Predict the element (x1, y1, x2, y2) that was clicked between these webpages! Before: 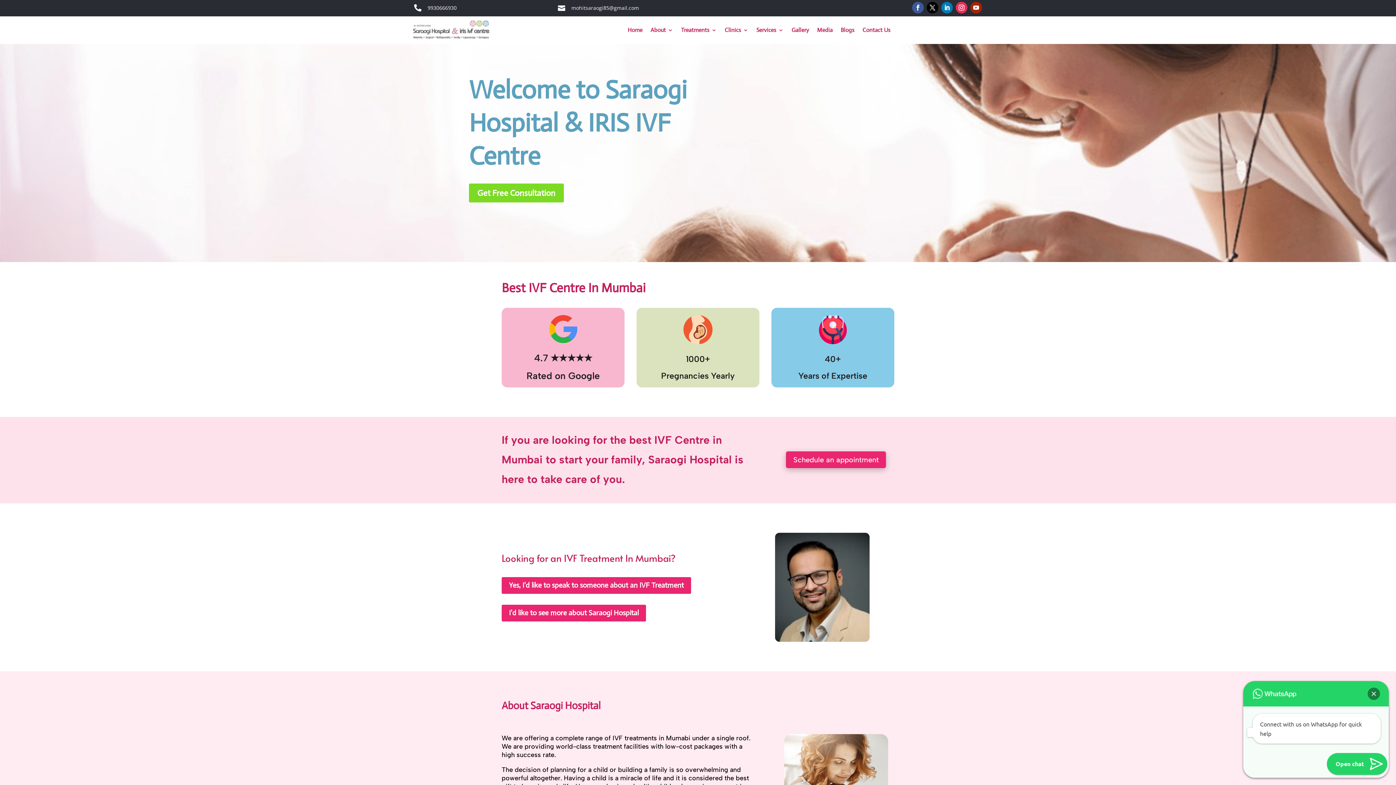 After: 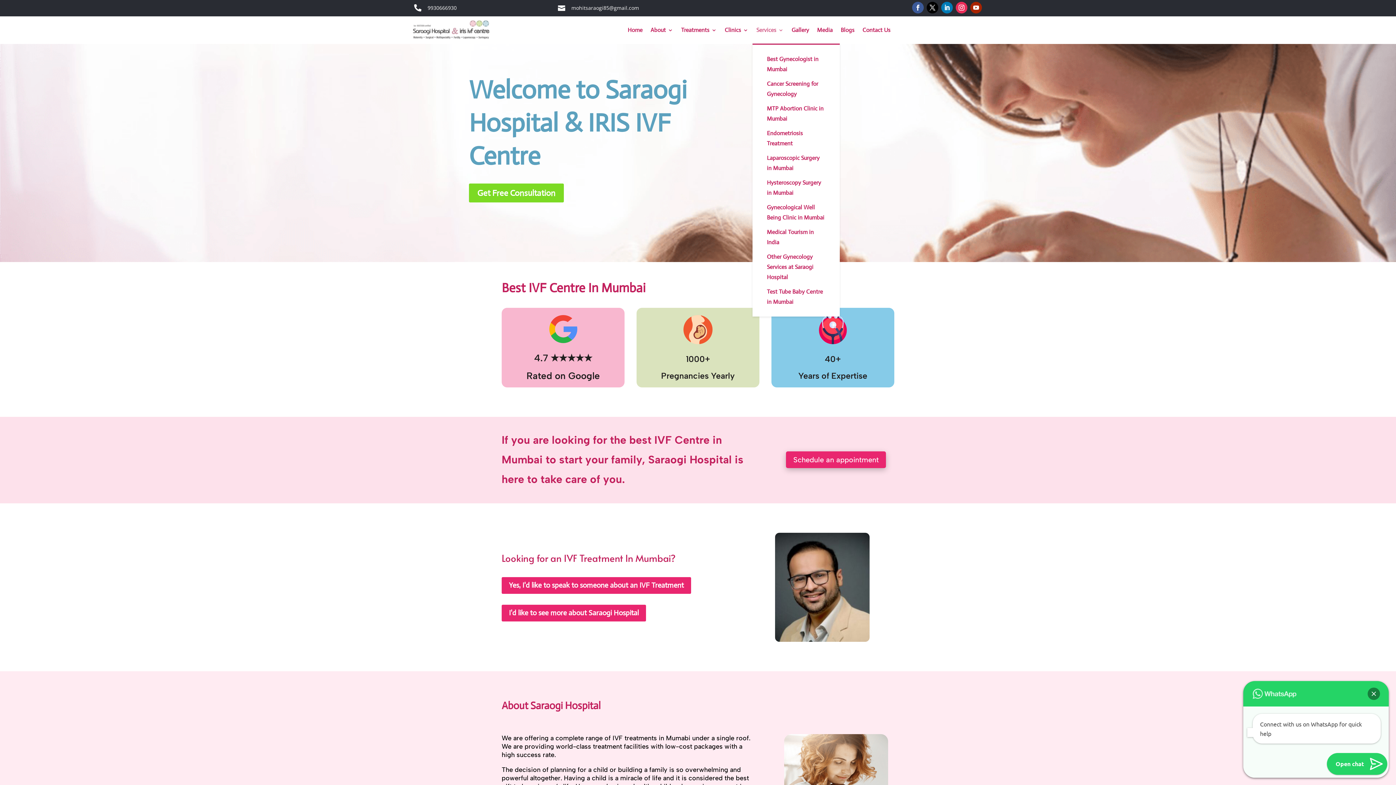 Action: bbox: (756, 16, 783, 44) label: Services